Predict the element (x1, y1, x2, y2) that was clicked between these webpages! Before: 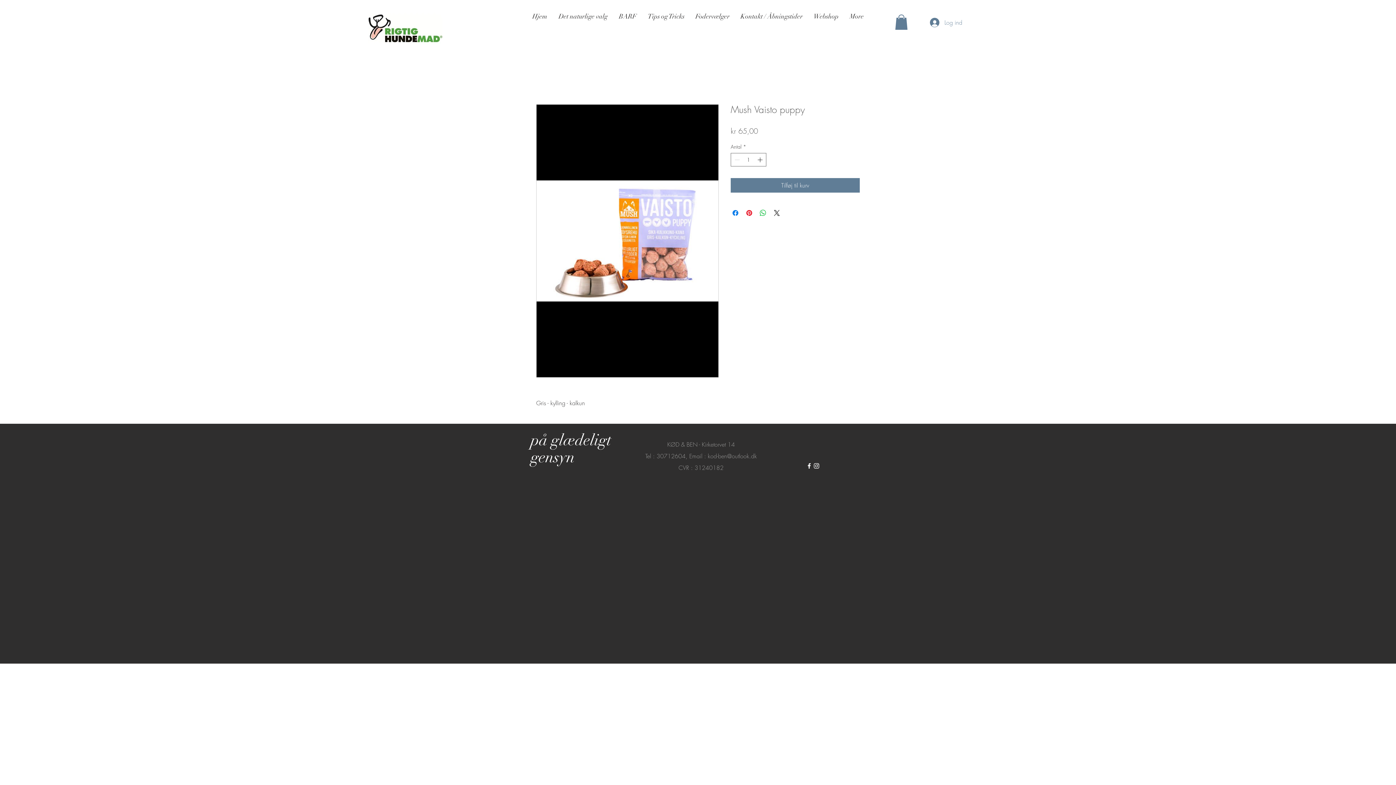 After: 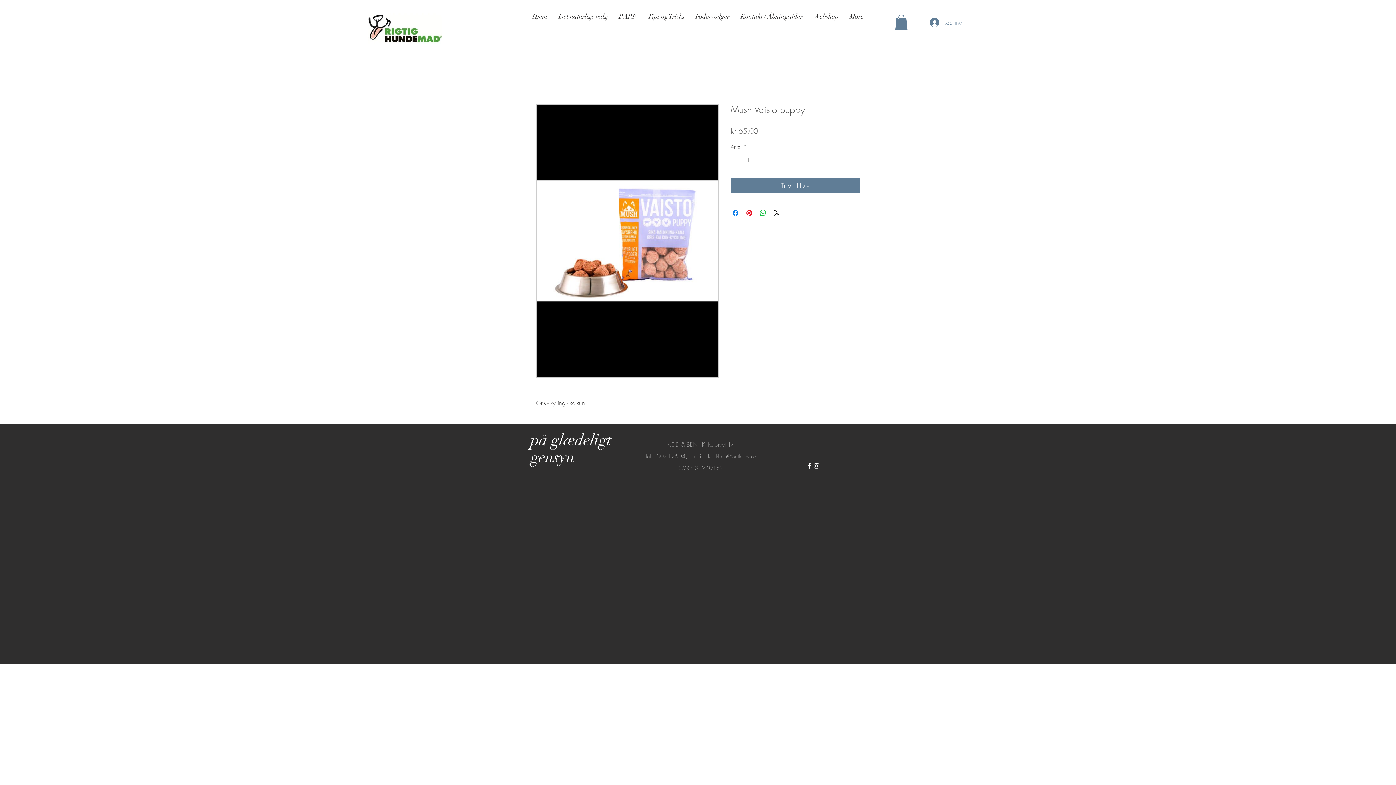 Action: bbox: (708, 452, 757, 460) label: kod-ben@outlook.dk